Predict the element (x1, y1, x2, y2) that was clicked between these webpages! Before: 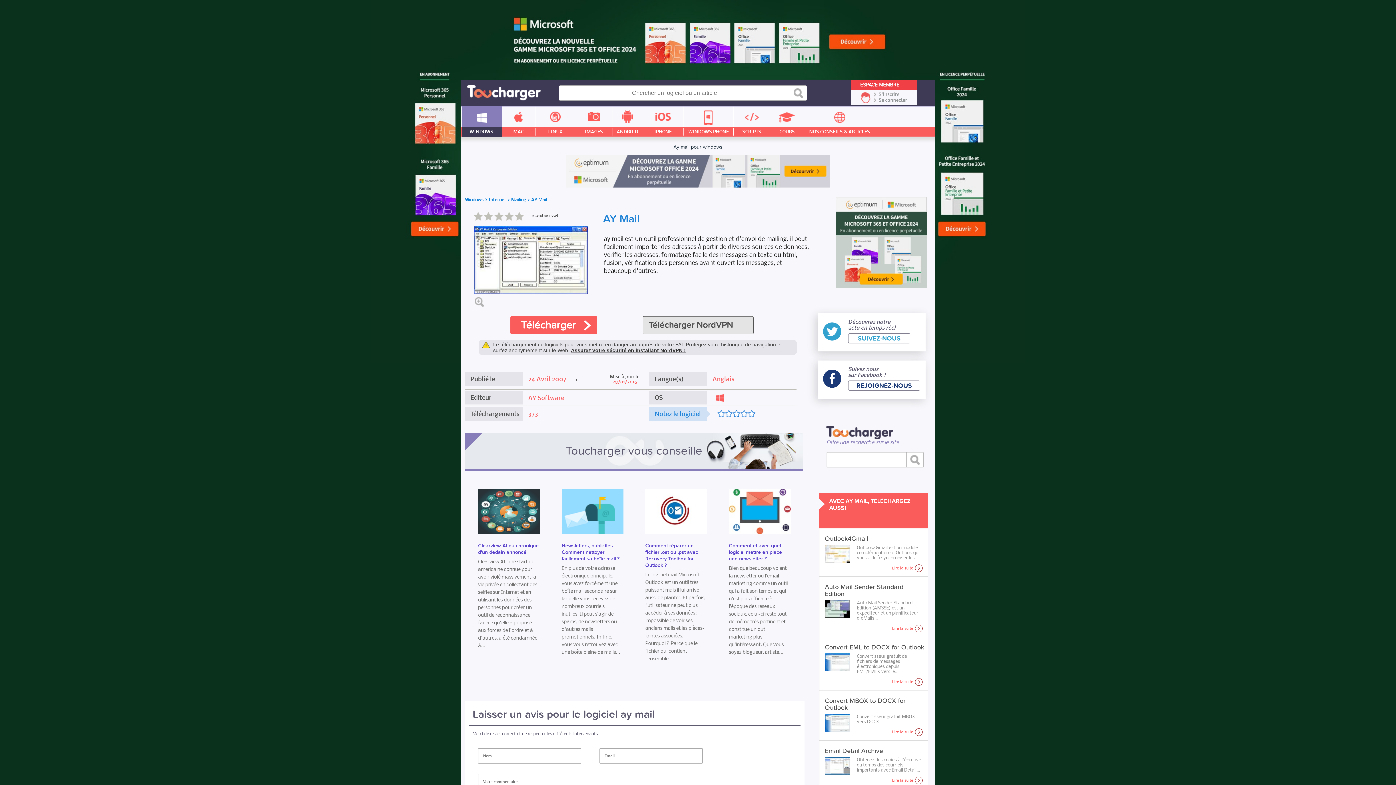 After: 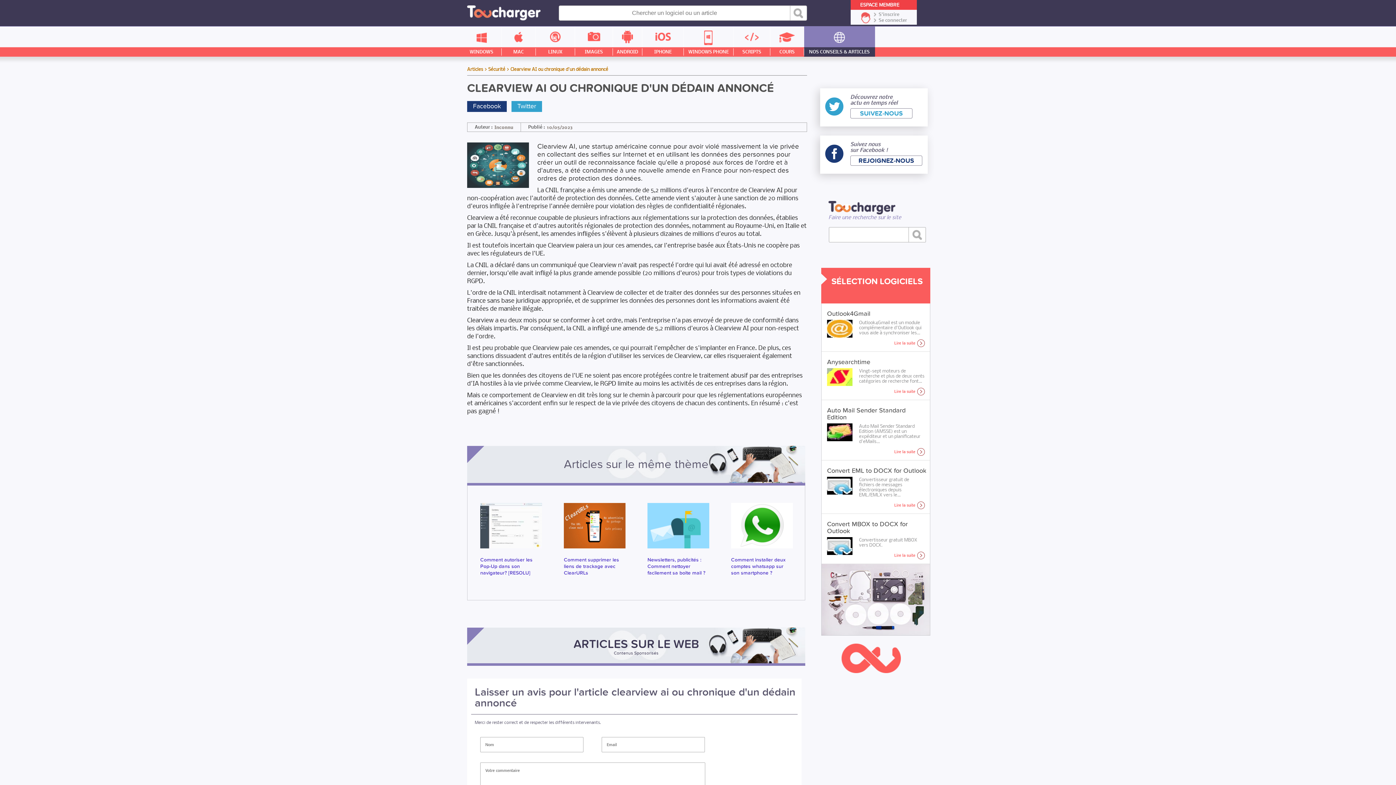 Action: bbox: (478, 530, 540, 535)